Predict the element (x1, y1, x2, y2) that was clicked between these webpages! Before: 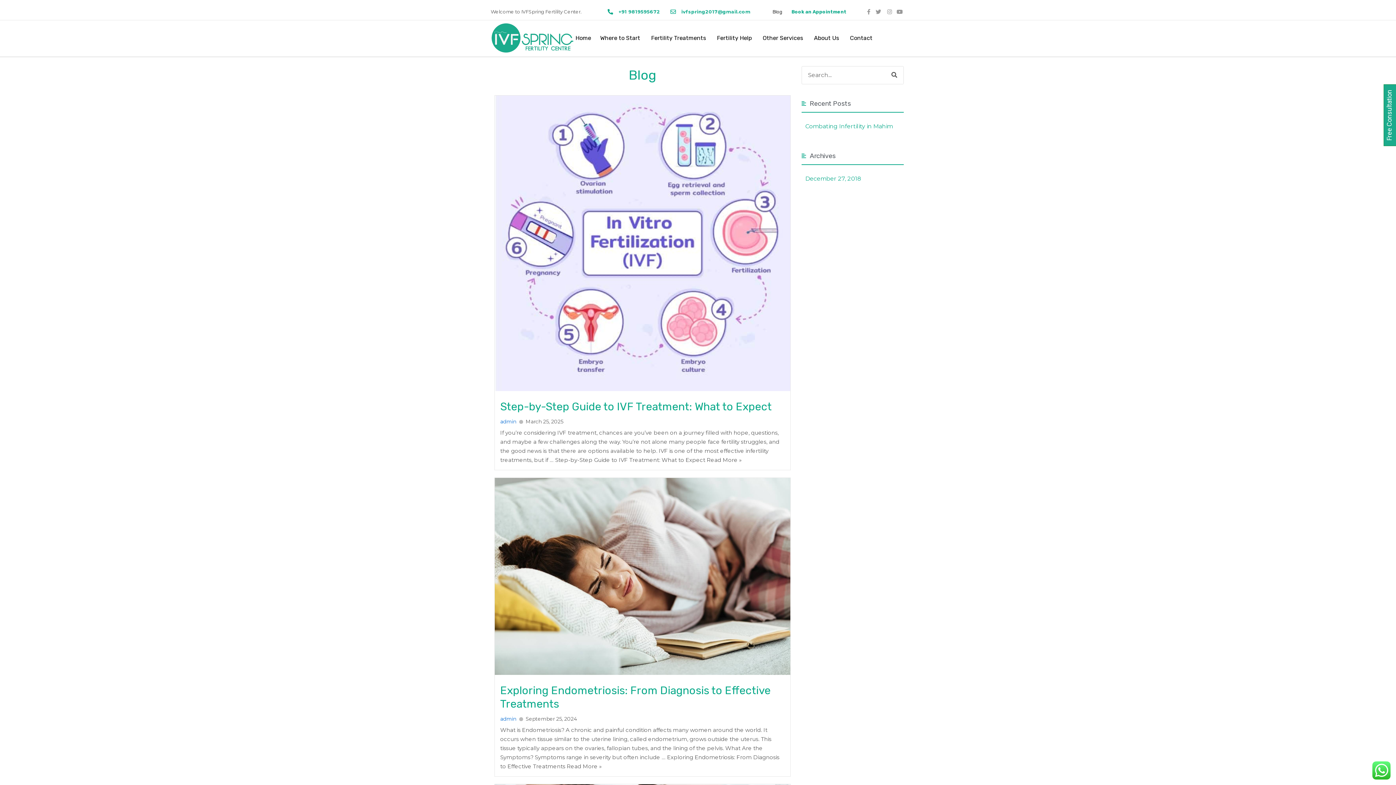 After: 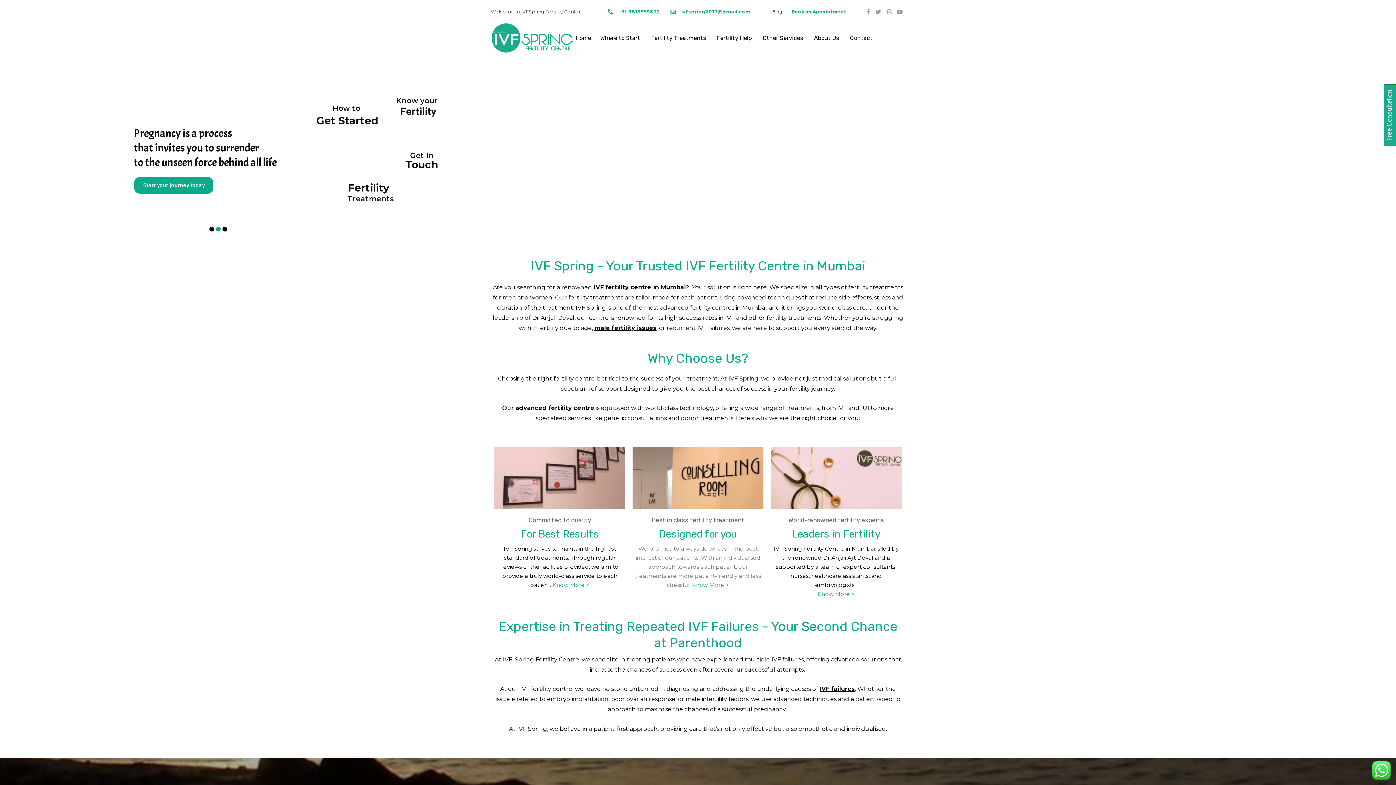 Action: bbox: (490, 22, 573, 53)